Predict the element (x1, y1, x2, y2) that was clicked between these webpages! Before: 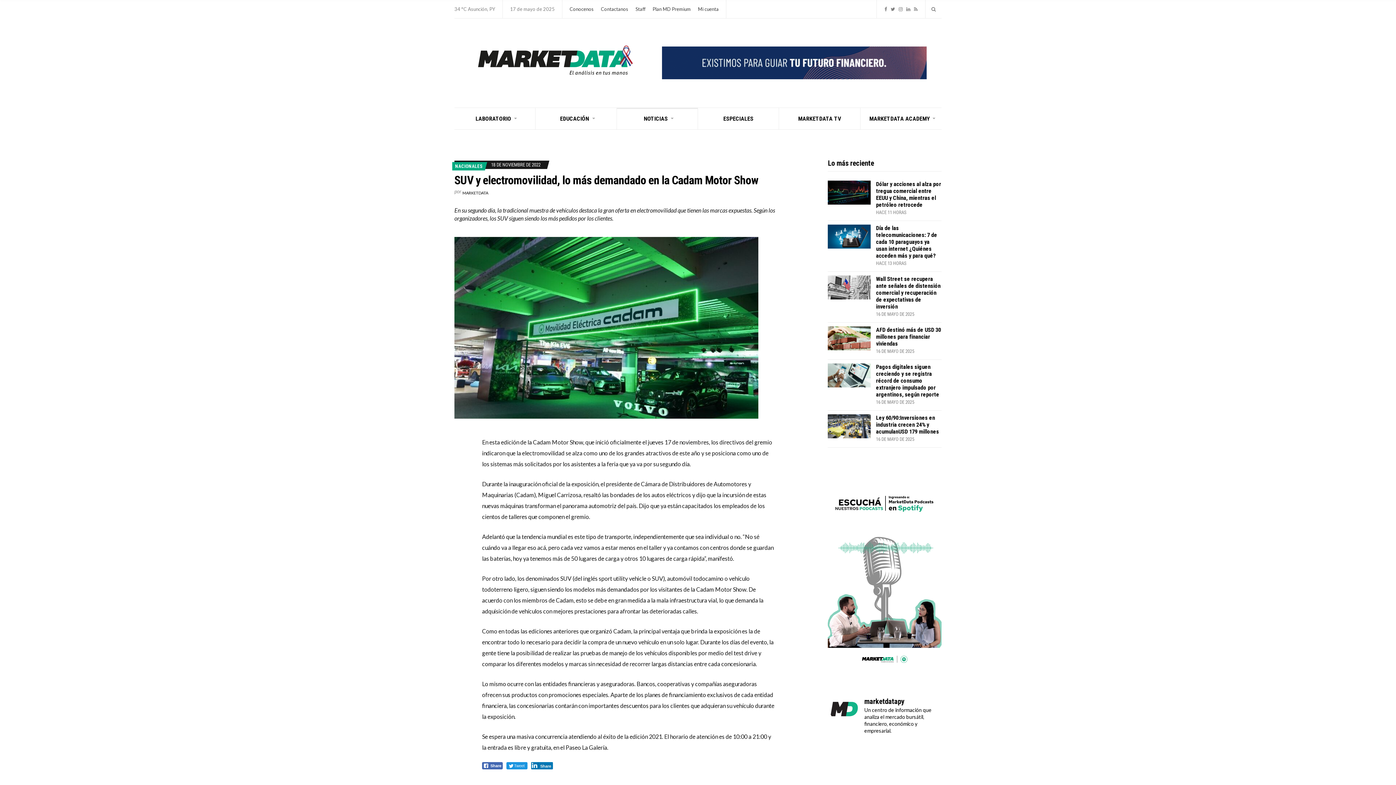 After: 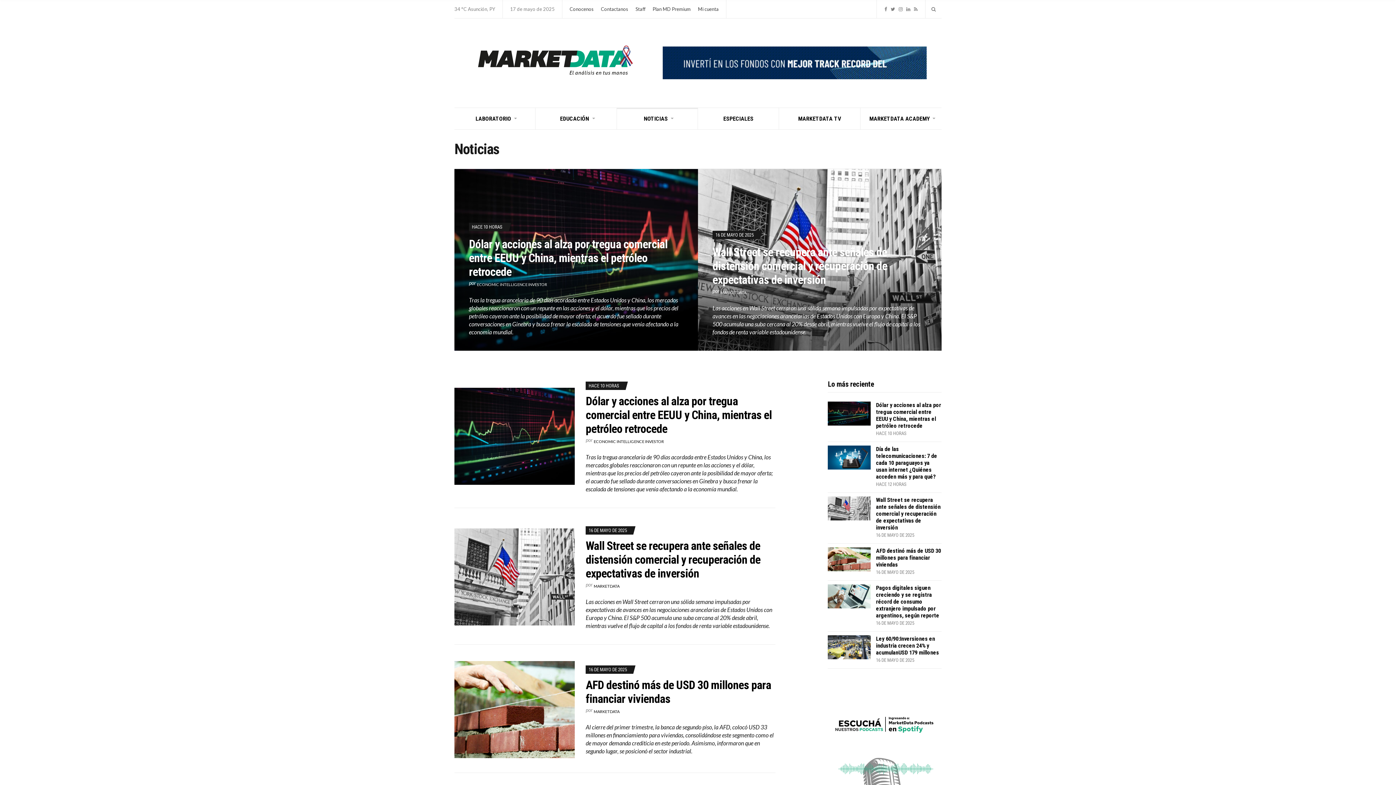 Action: bbox: (616, 107, 698, 129) label: NOTICIAS